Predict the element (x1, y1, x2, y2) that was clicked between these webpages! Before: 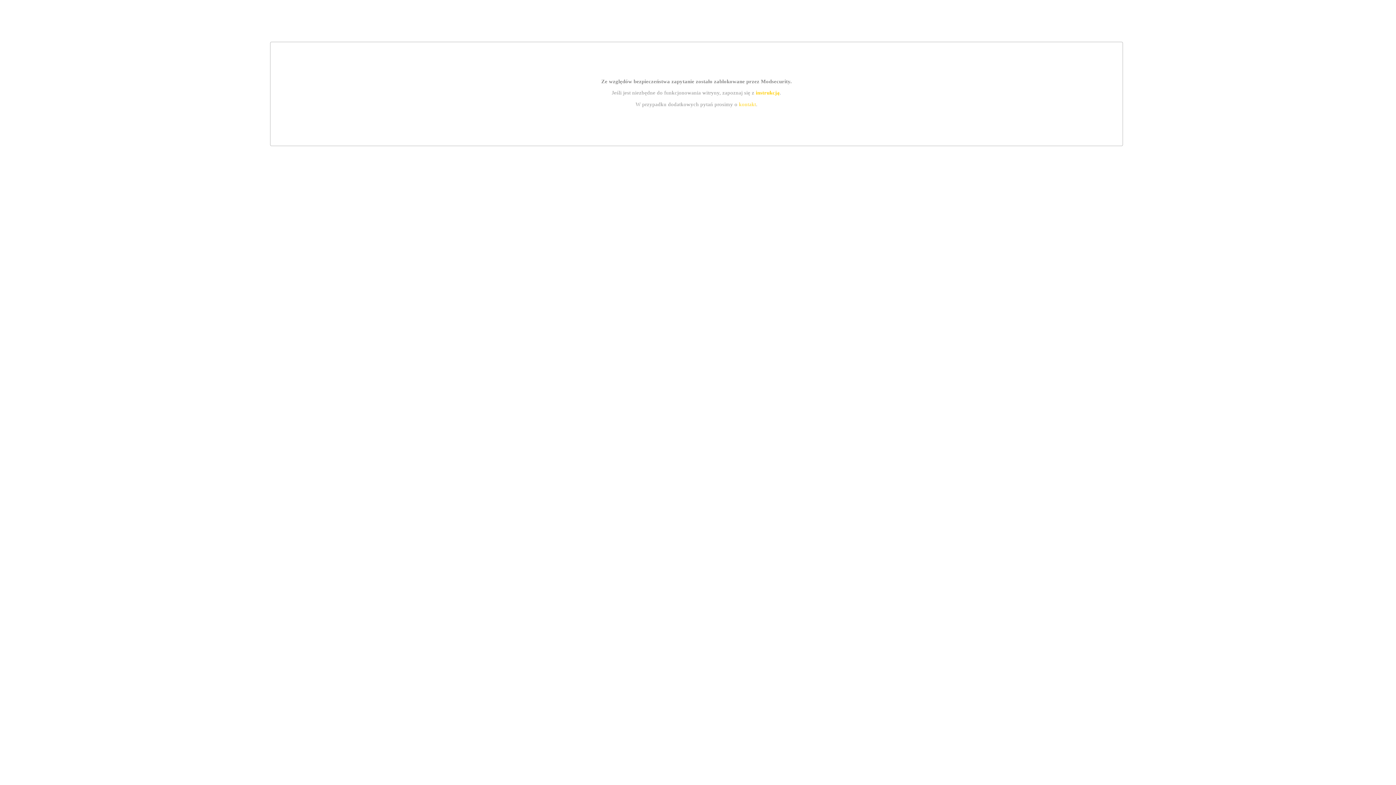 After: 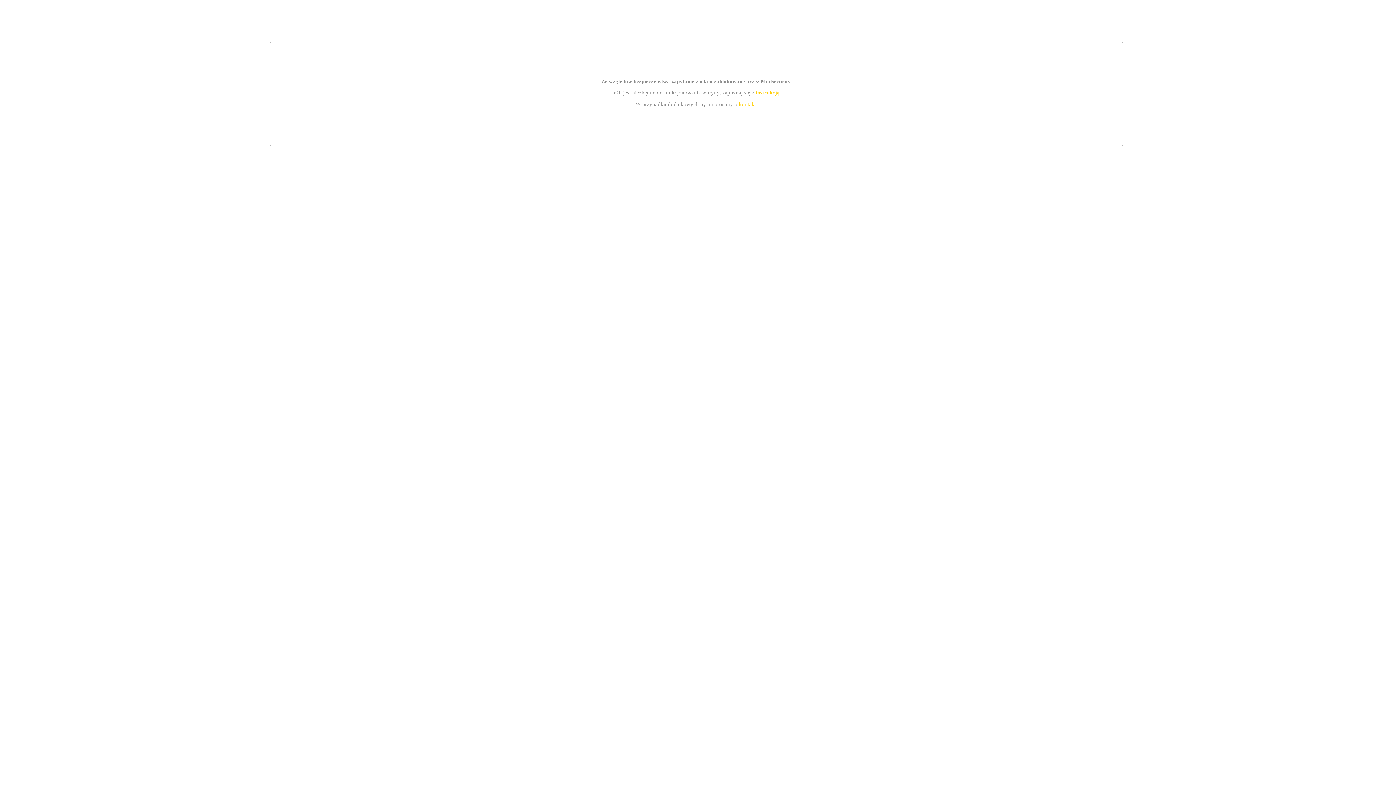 Action: bbox: (755, 89, 779, 95) label: instrukcją